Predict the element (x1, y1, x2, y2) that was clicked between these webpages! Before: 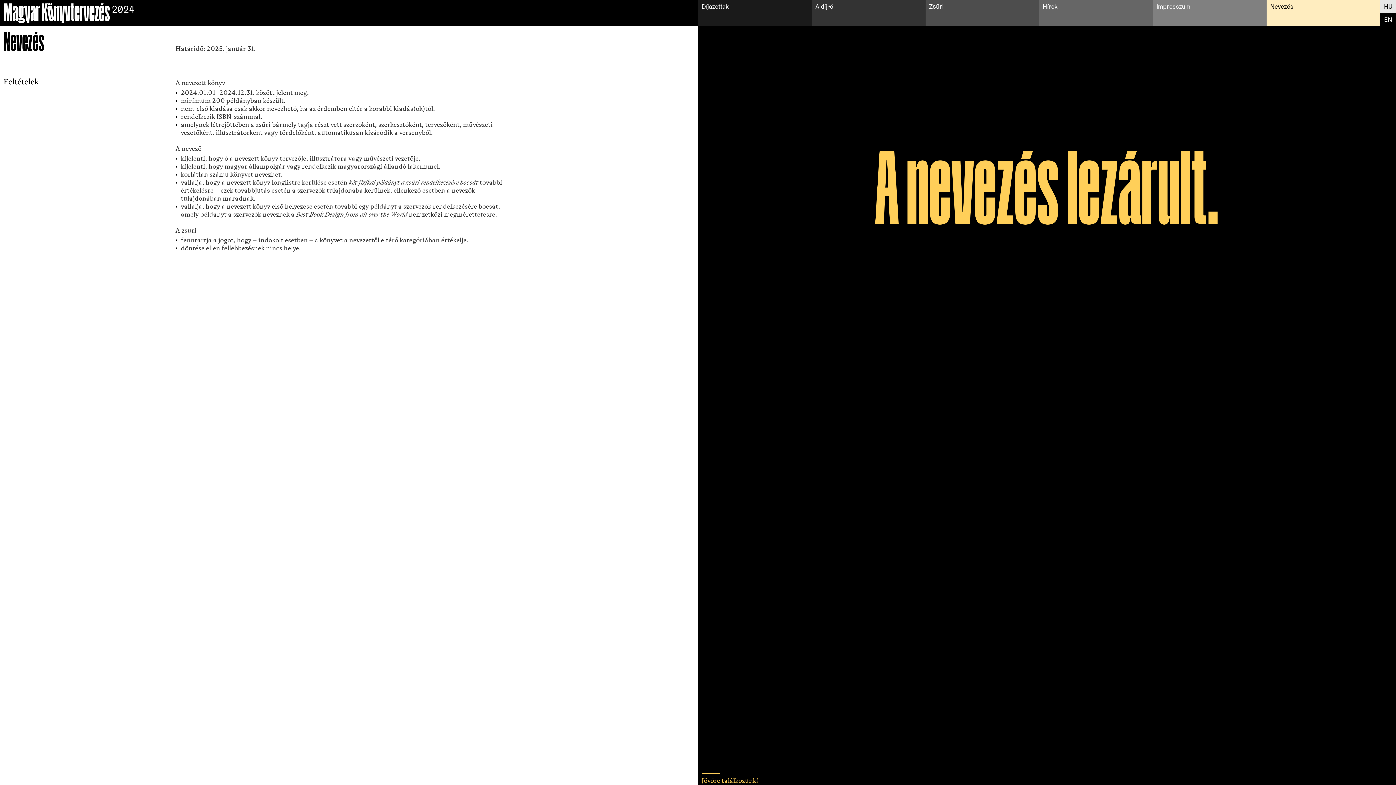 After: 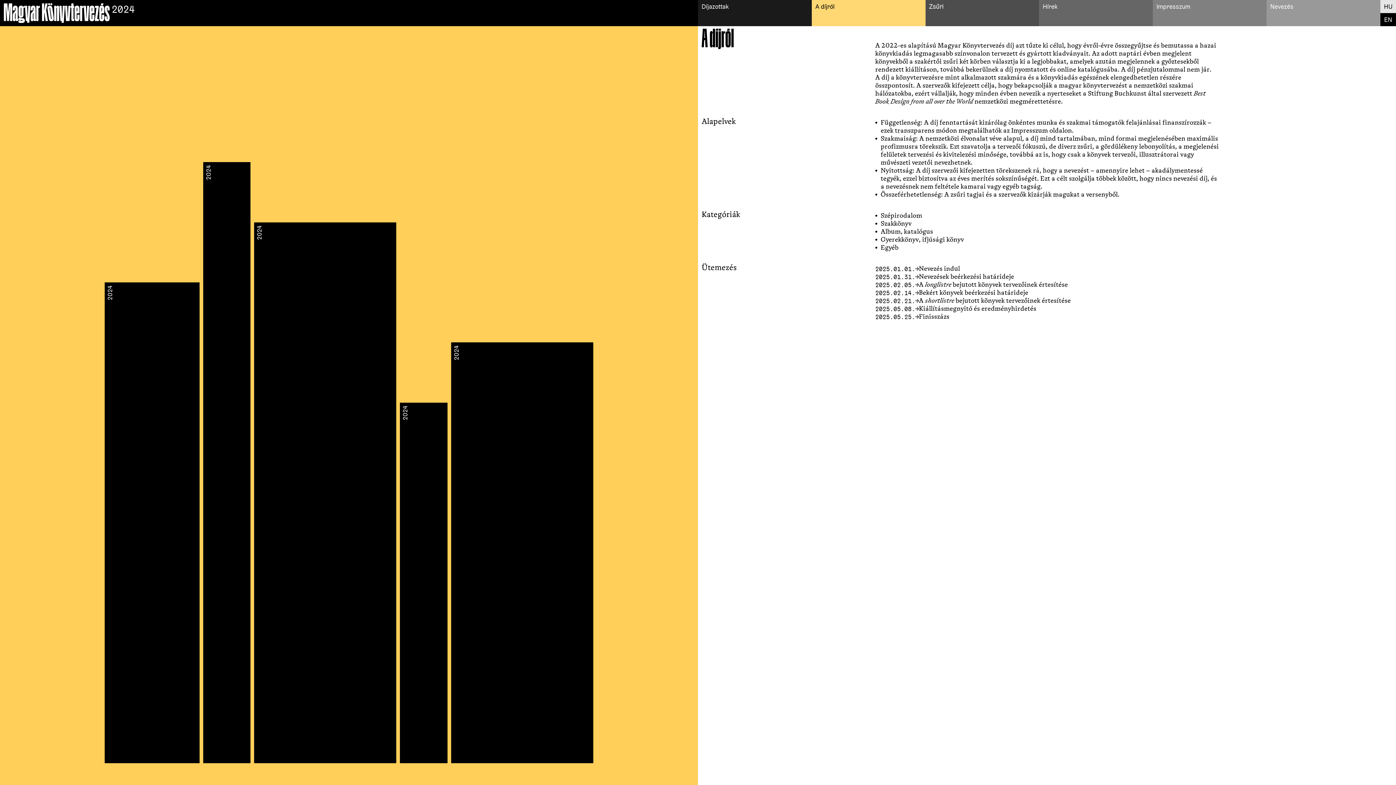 Action: bbox: (811, 0, 925, 26) label: A díjról